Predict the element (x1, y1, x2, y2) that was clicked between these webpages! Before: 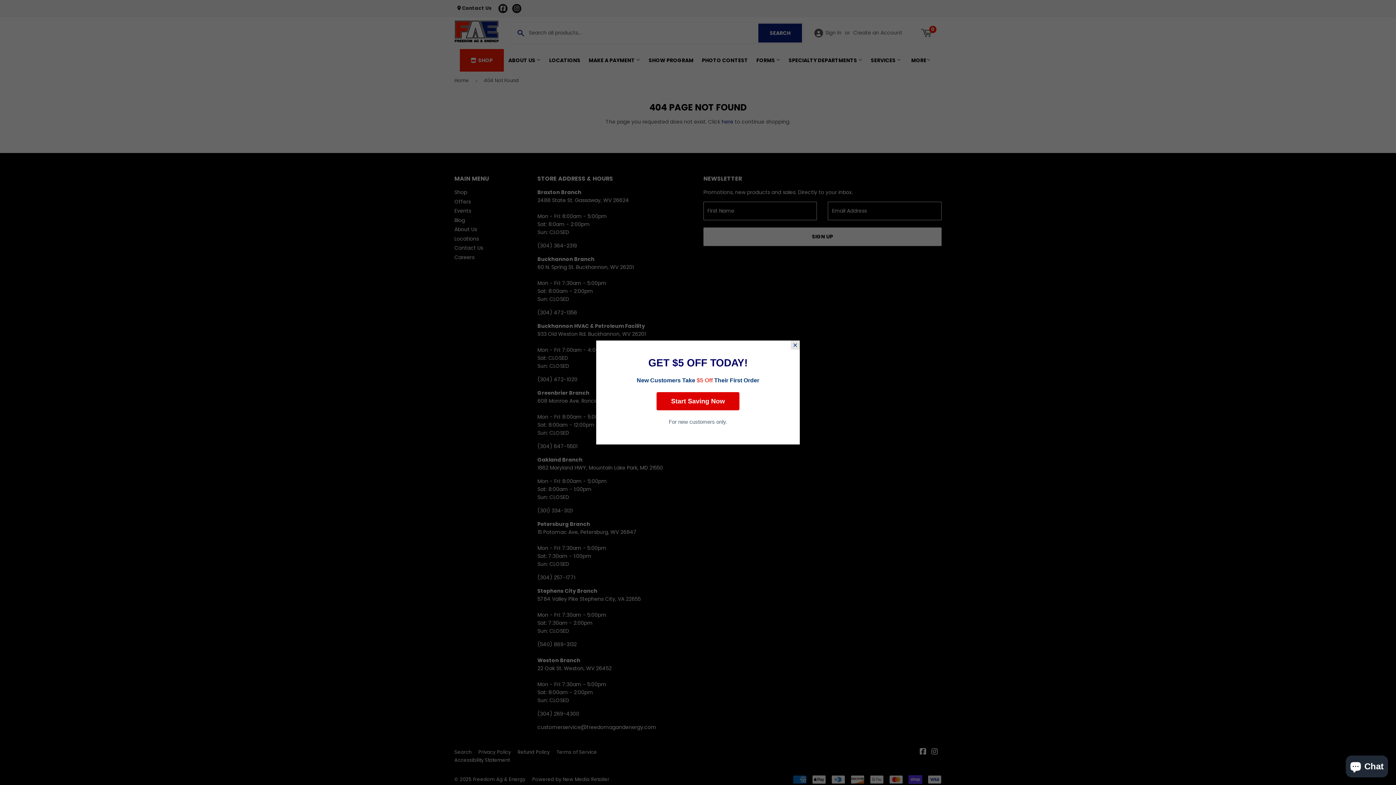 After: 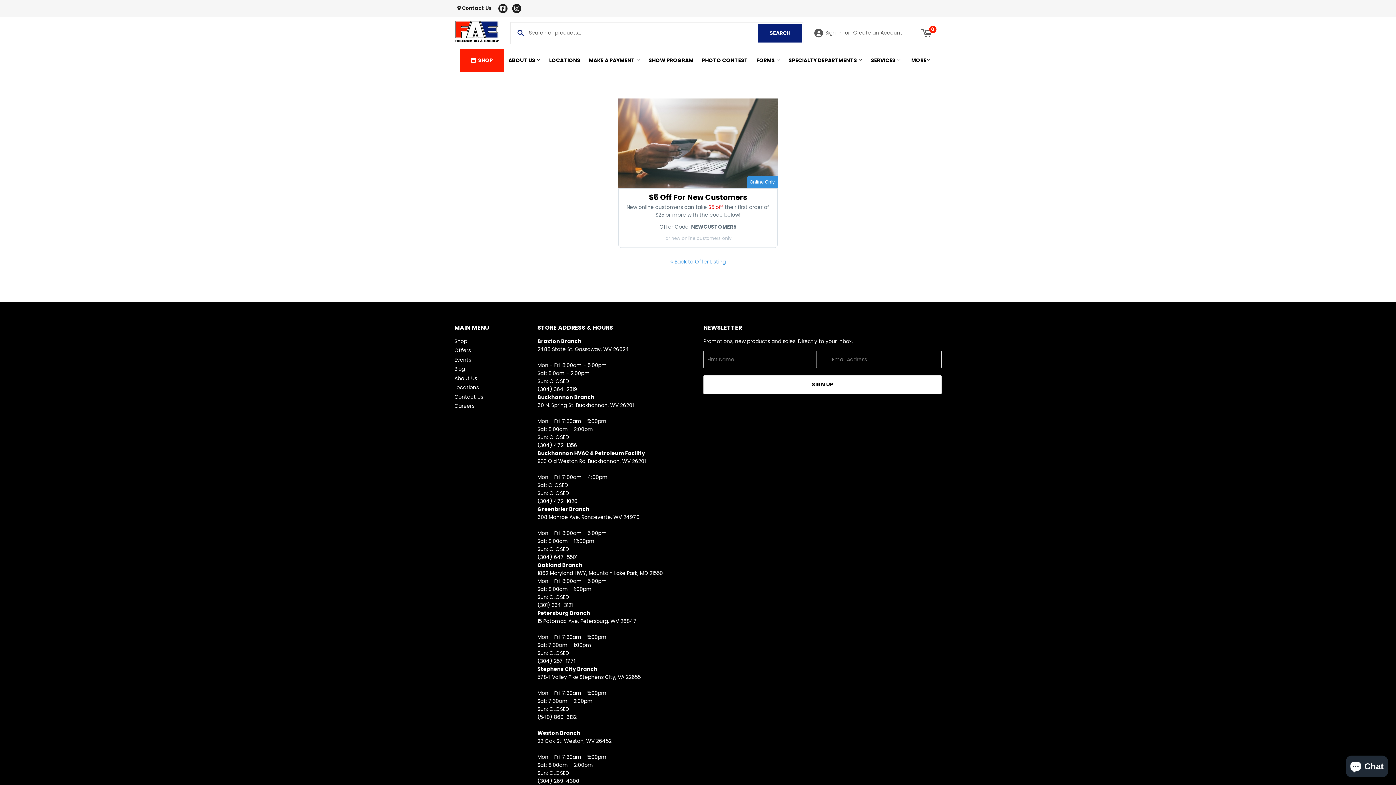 Action: label: Start Saving Now bbox: (656, 392, 739, 410)